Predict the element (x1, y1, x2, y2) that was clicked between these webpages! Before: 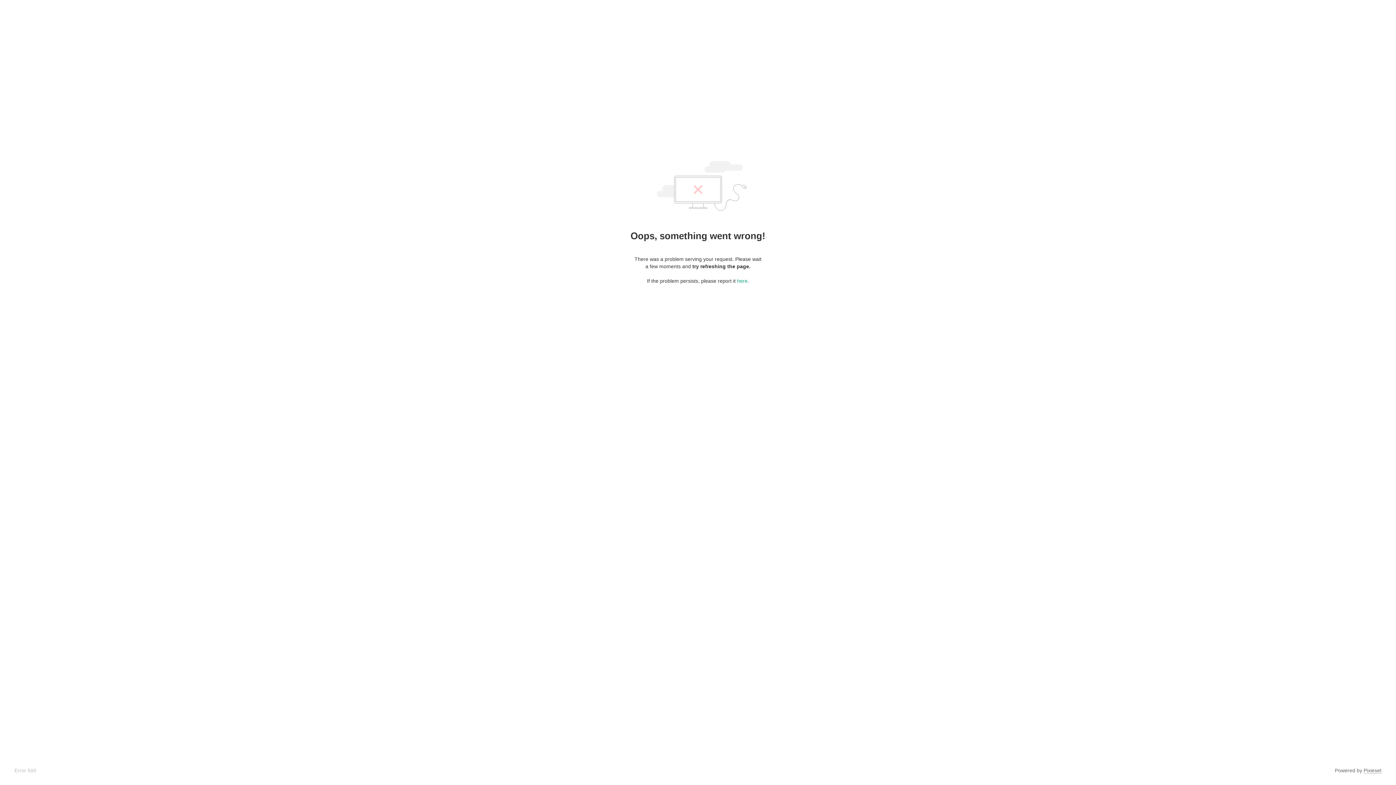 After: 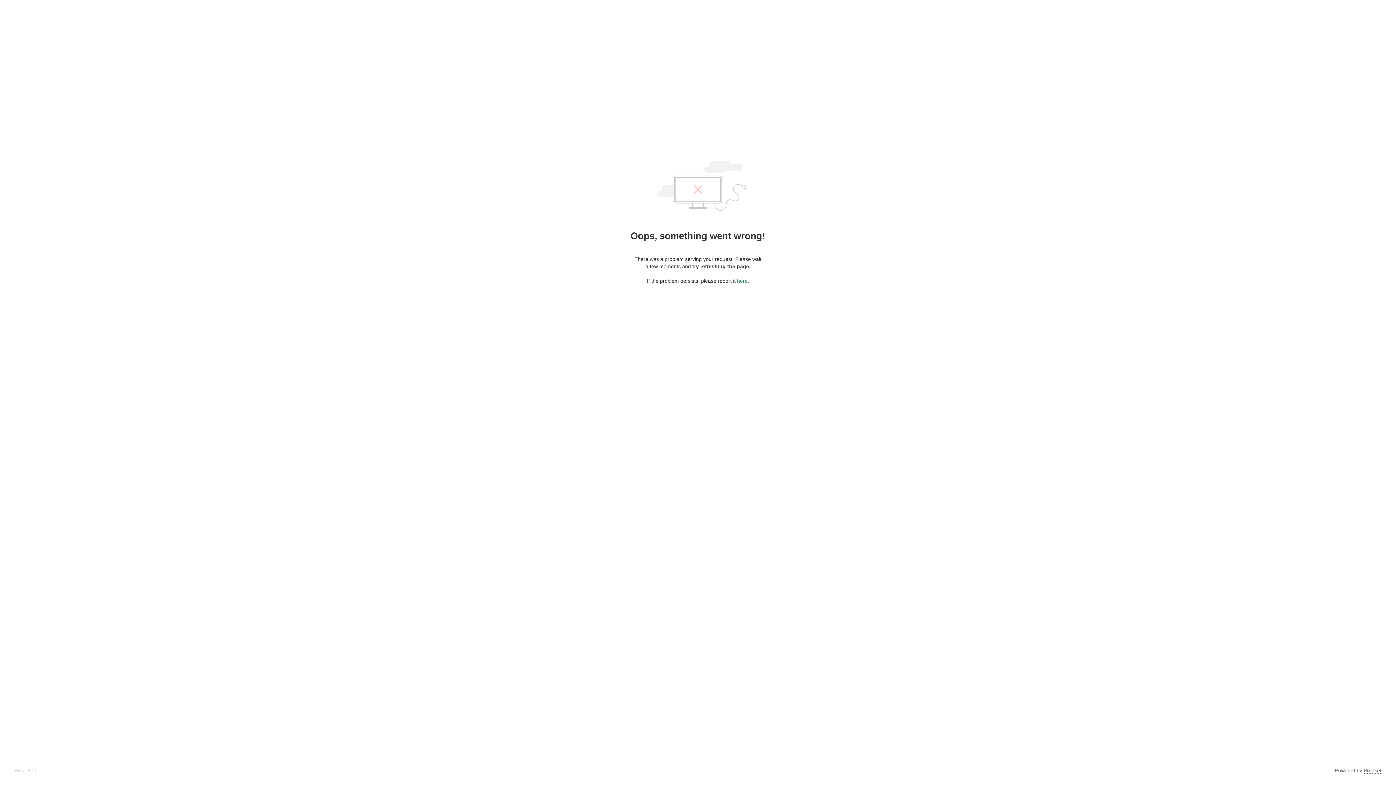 Action: bbox: (737, 278, 747, 284) label: here